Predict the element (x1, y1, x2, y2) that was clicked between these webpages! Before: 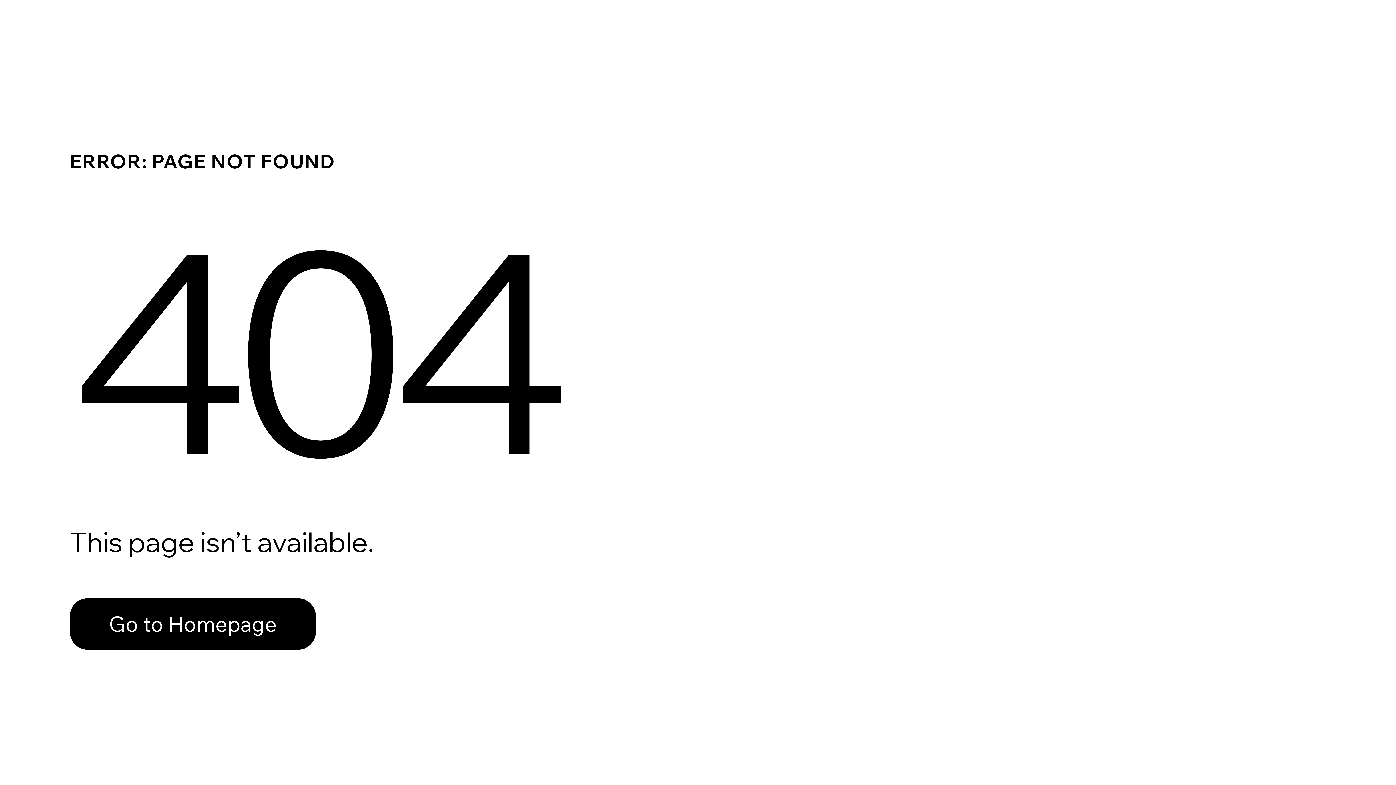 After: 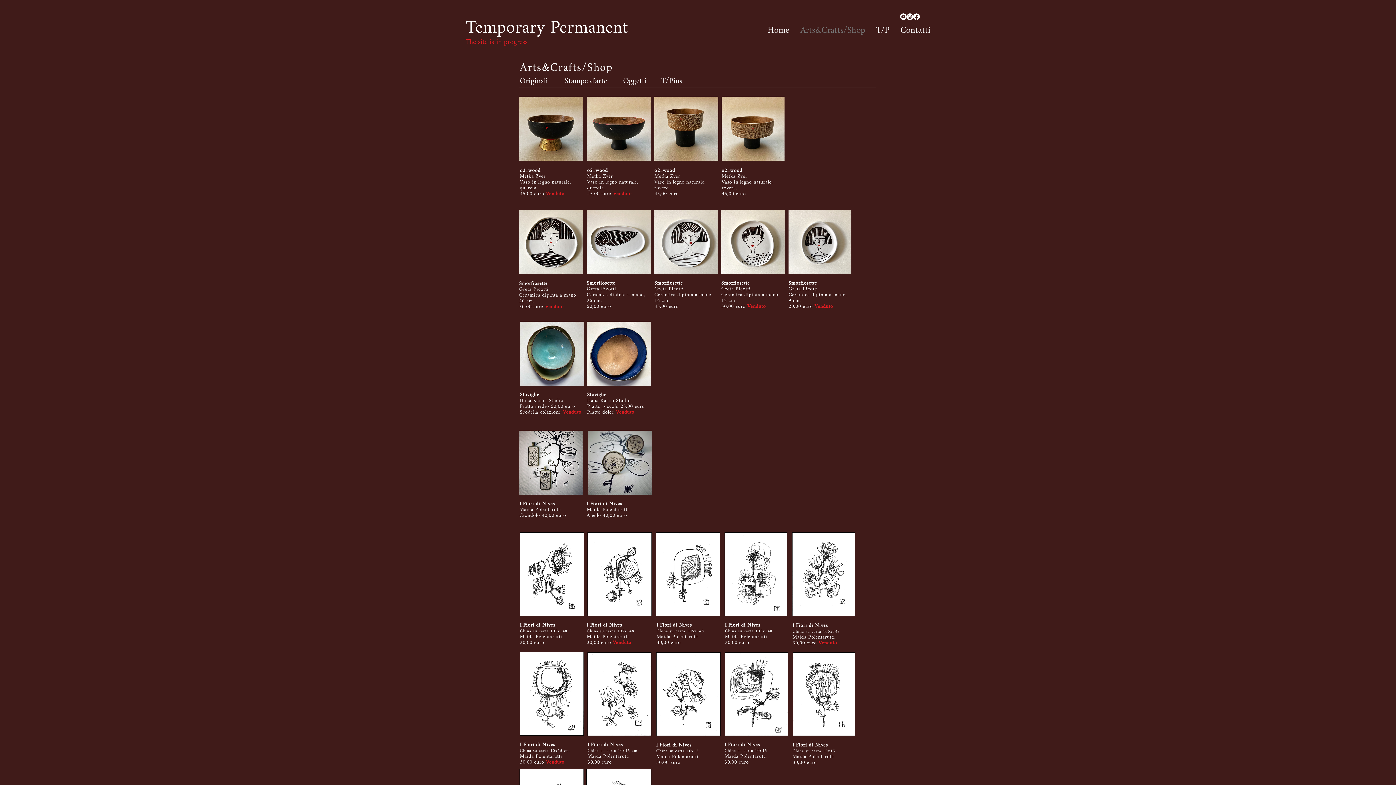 Action: label: Go to Homepage bbox: (69, 582, 768, 659)